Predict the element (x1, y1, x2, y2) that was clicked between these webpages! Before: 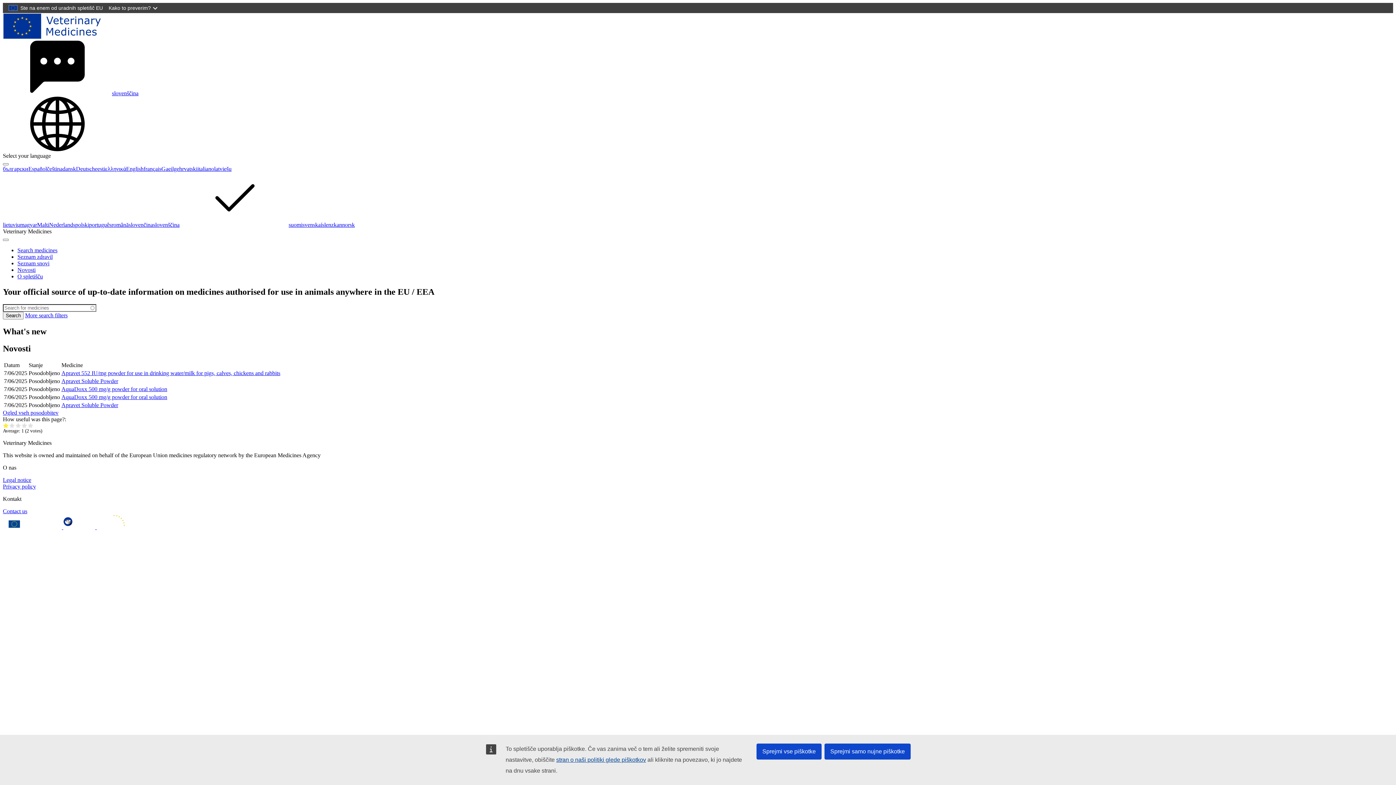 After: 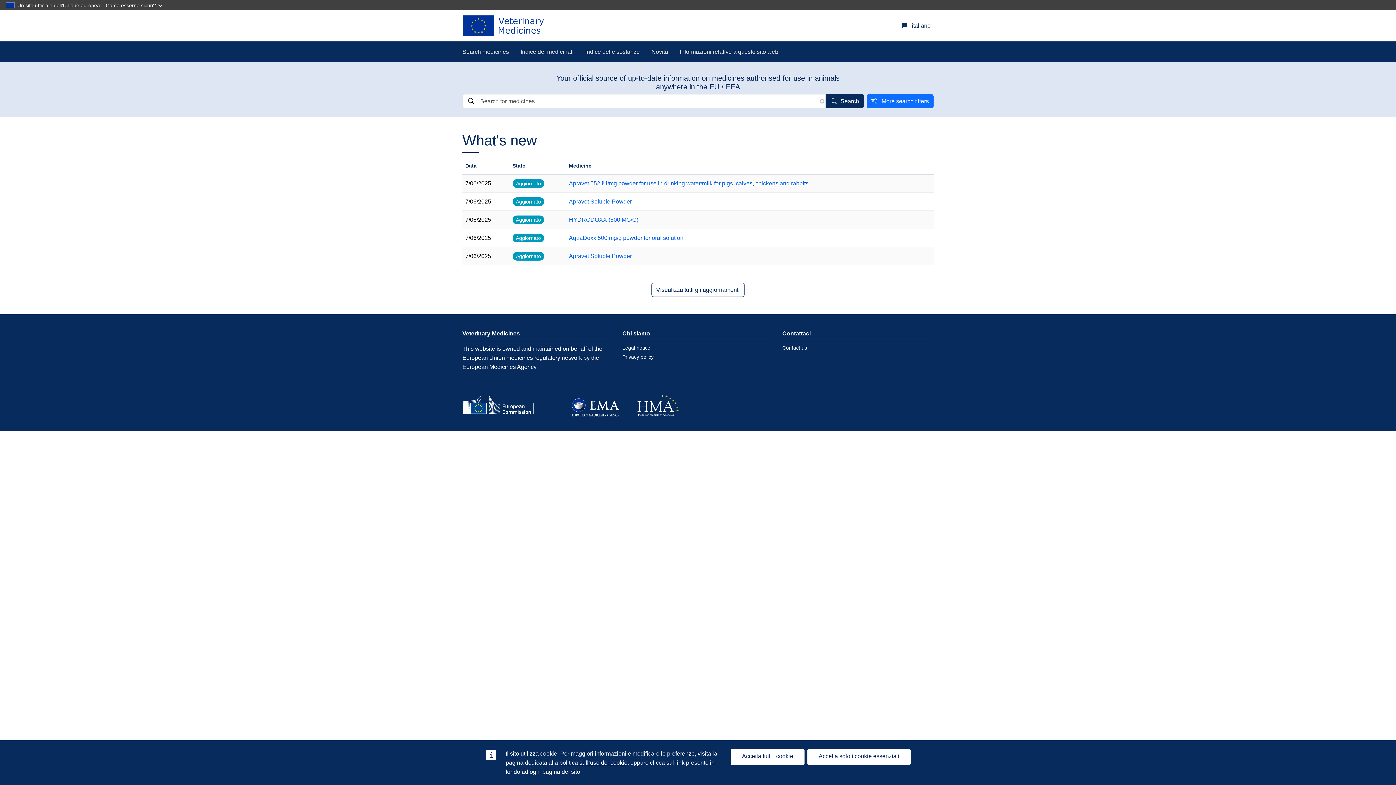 Action: label: italiano bbox: (197, 165, 214, 171)